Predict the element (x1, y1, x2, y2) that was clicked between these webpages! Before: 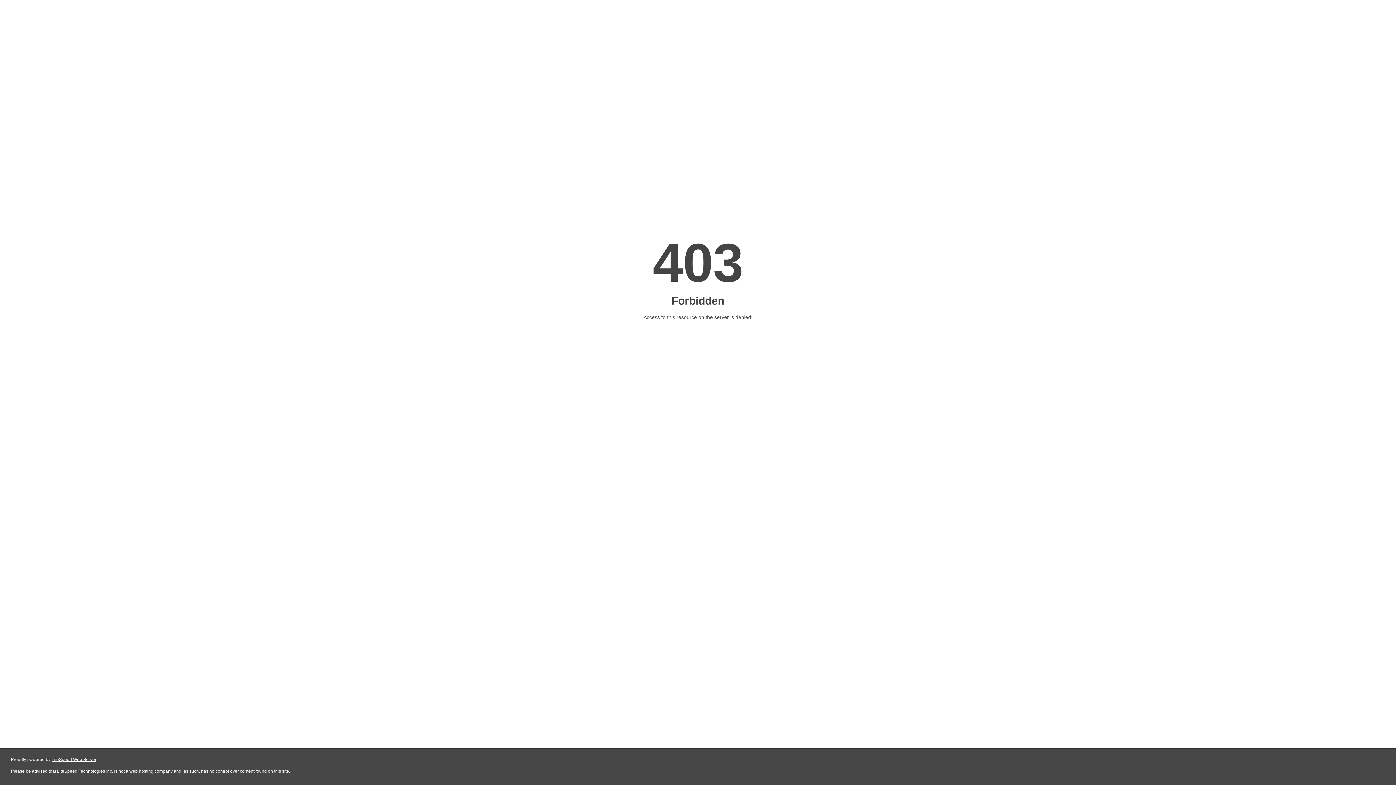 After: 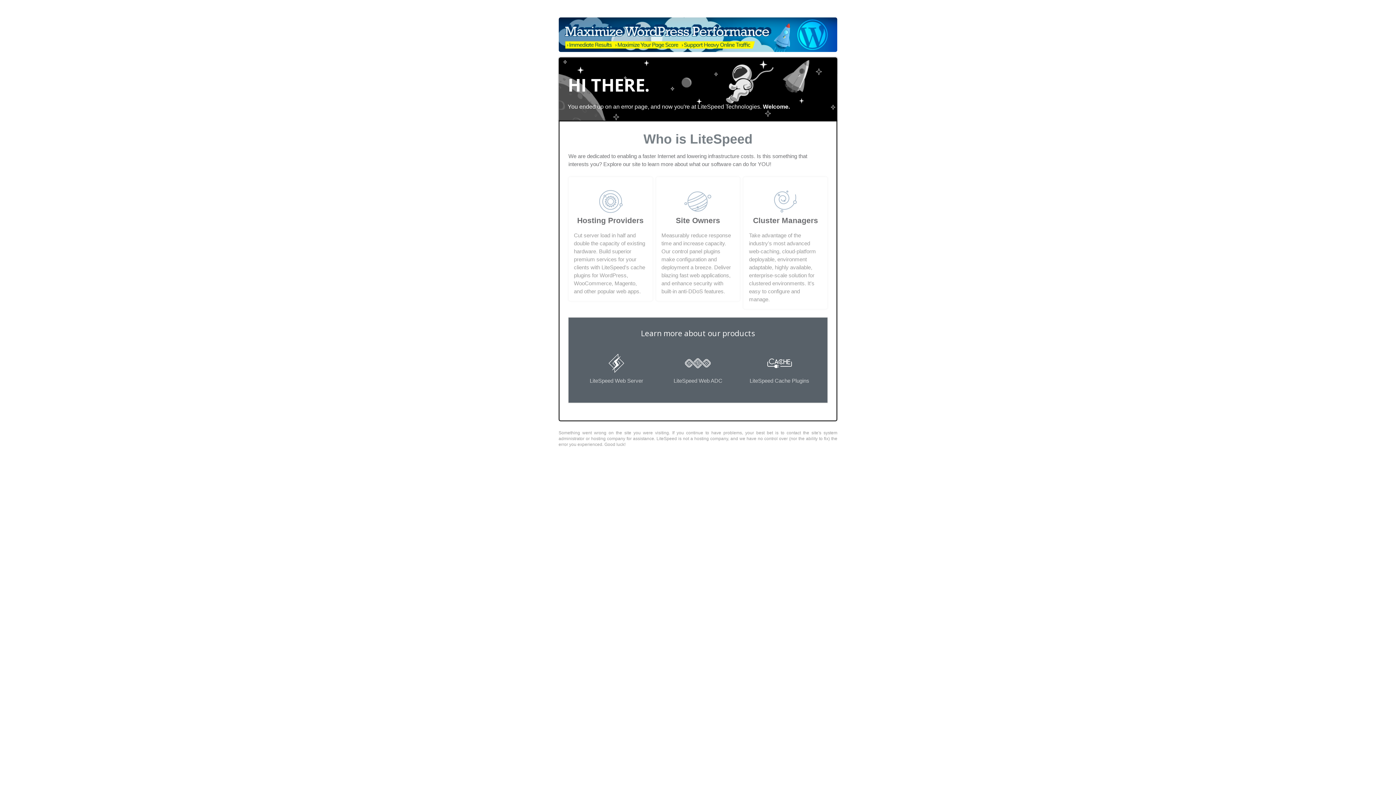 Action: label: LiteSpeed Web Server bbox: (51, 757, 96, 762)